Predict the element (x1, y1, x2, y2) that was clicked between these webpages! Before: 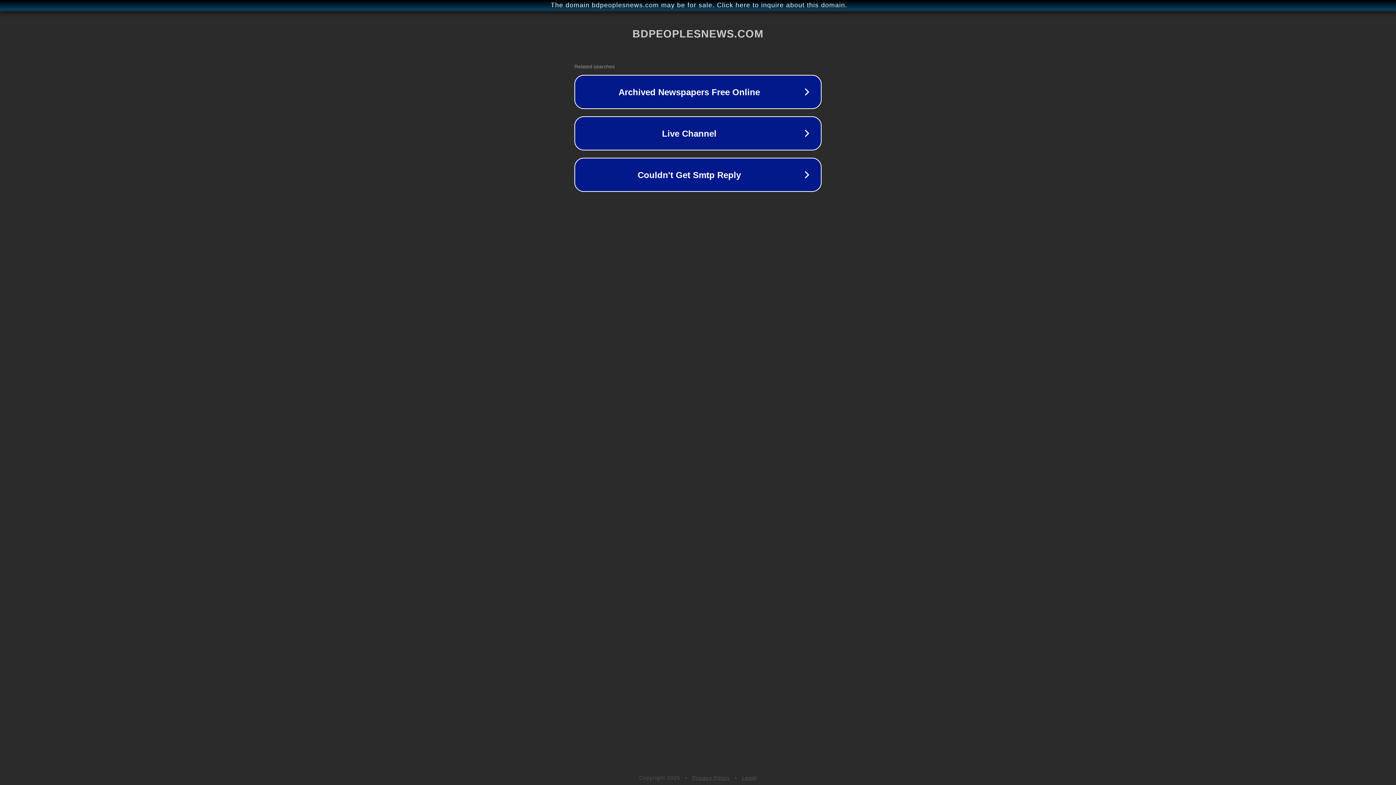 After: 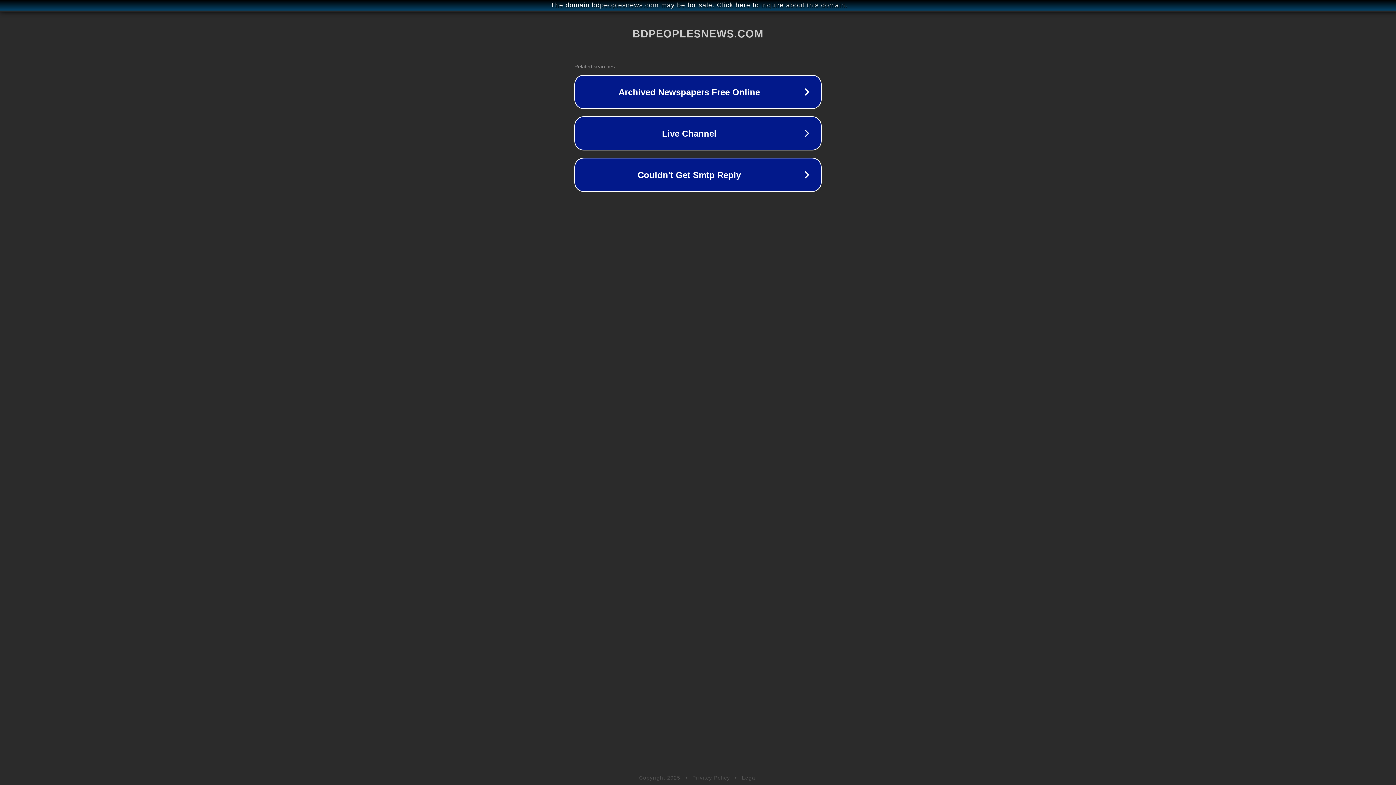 Action: label: Legal bbox: (742, 775, 757, 781)